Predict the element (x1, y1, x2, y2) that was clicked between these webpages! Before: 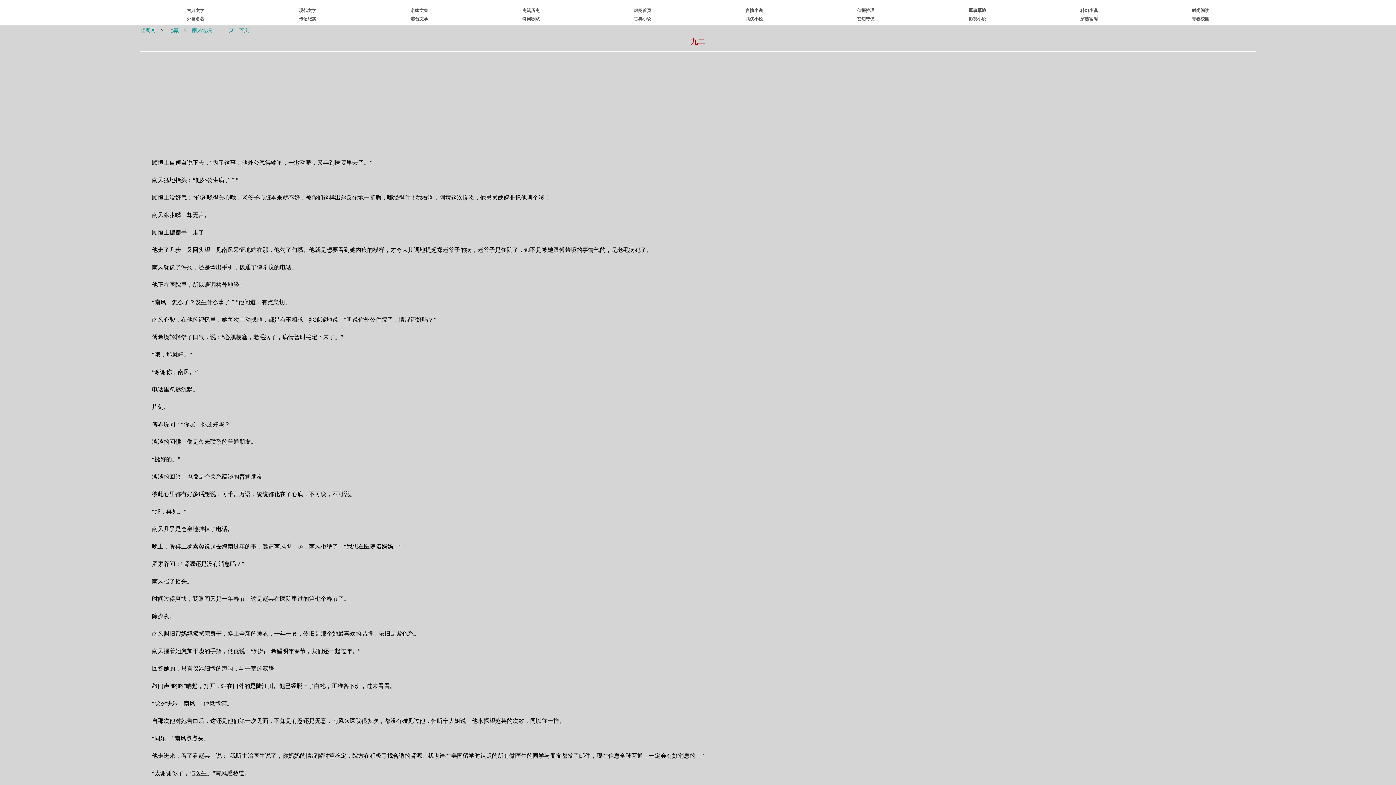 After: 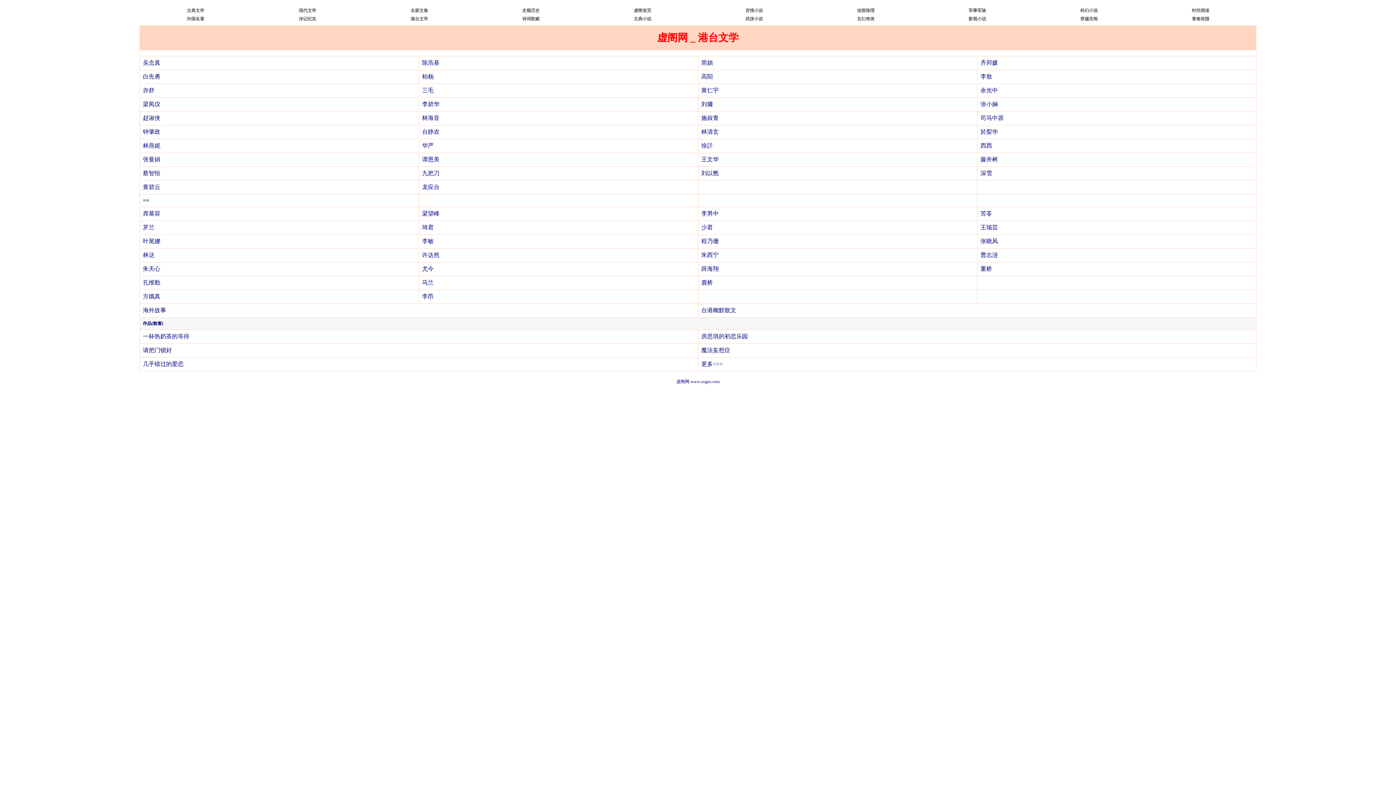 Action: bbox: (410, 15, 428, 21) label: 港台文学